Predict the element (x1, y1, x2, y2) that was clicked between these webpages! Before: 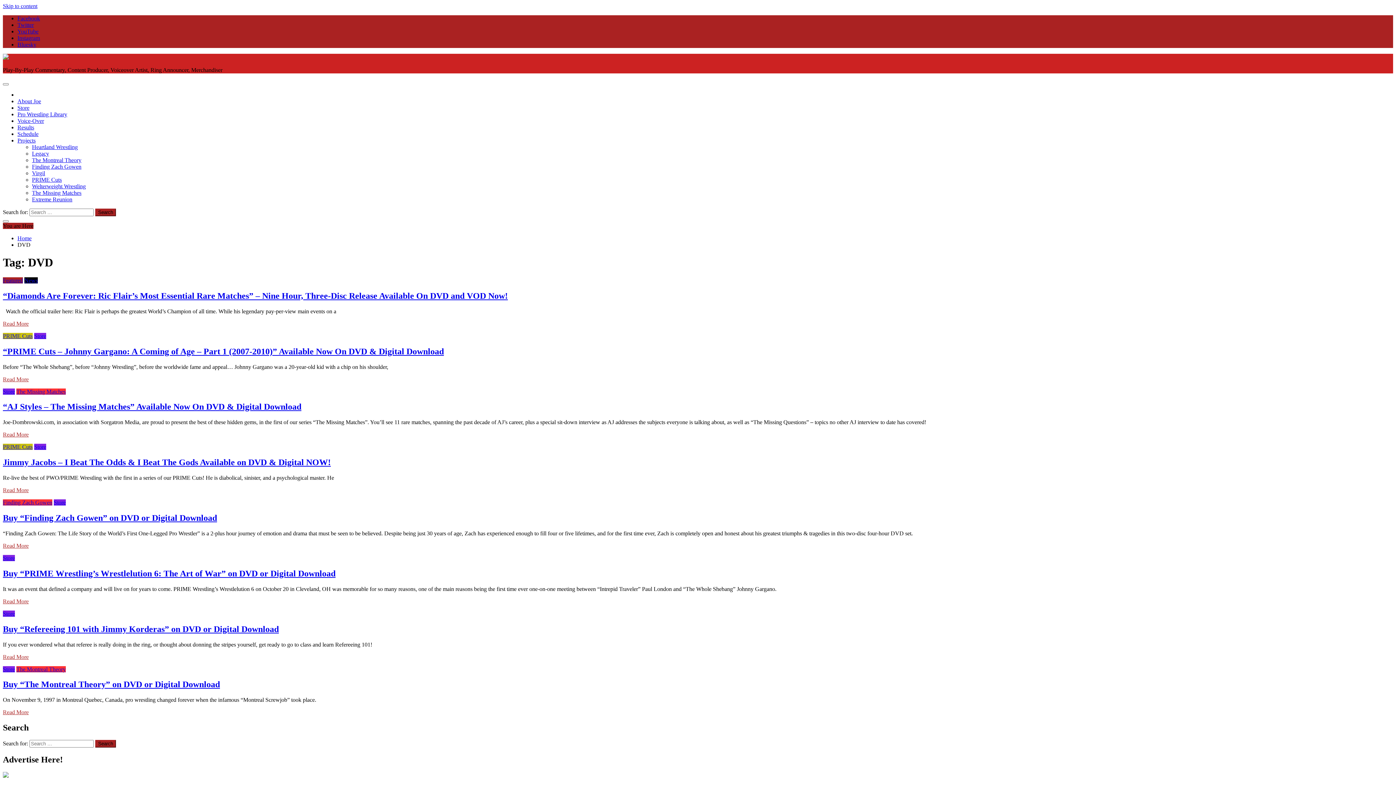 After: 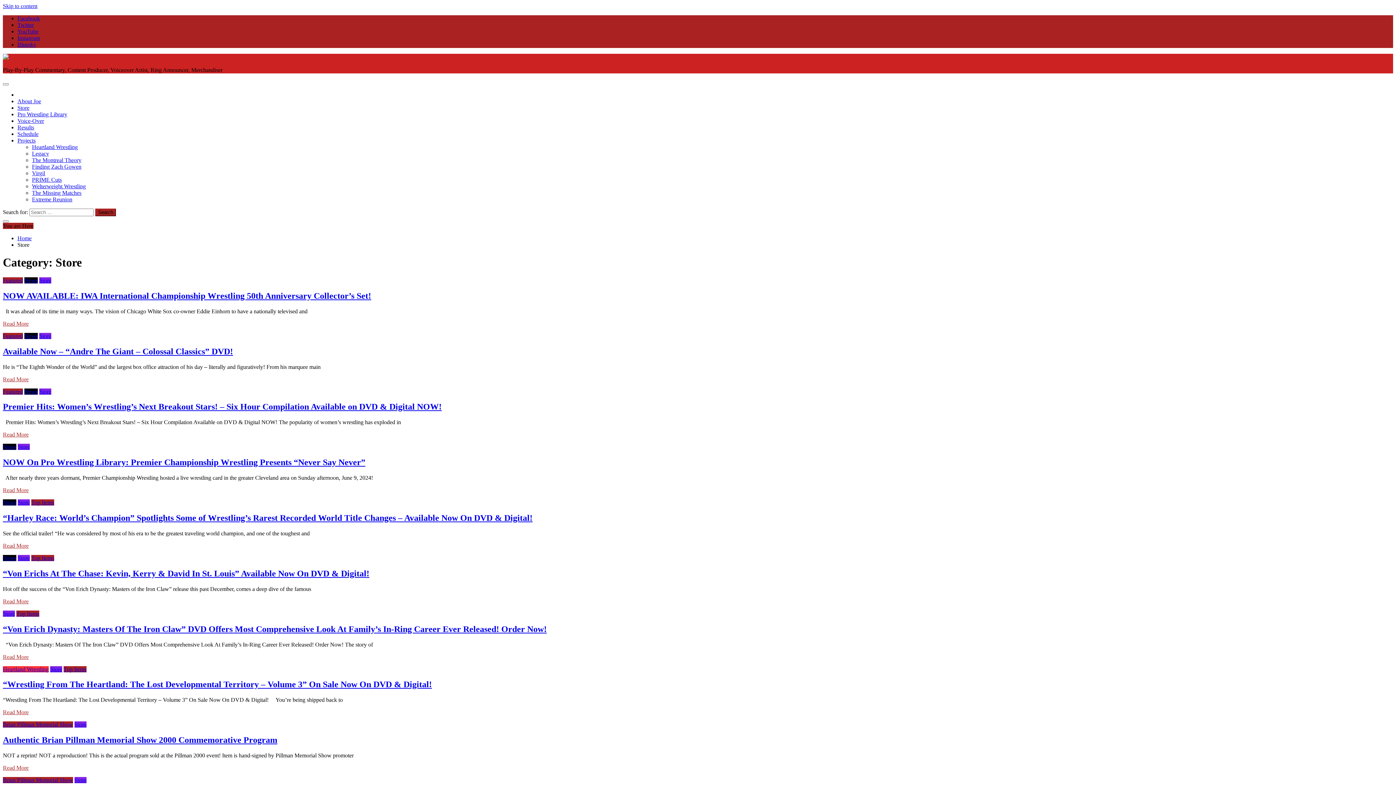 Action: label: Store bbox: (2, 555, 14, 561)